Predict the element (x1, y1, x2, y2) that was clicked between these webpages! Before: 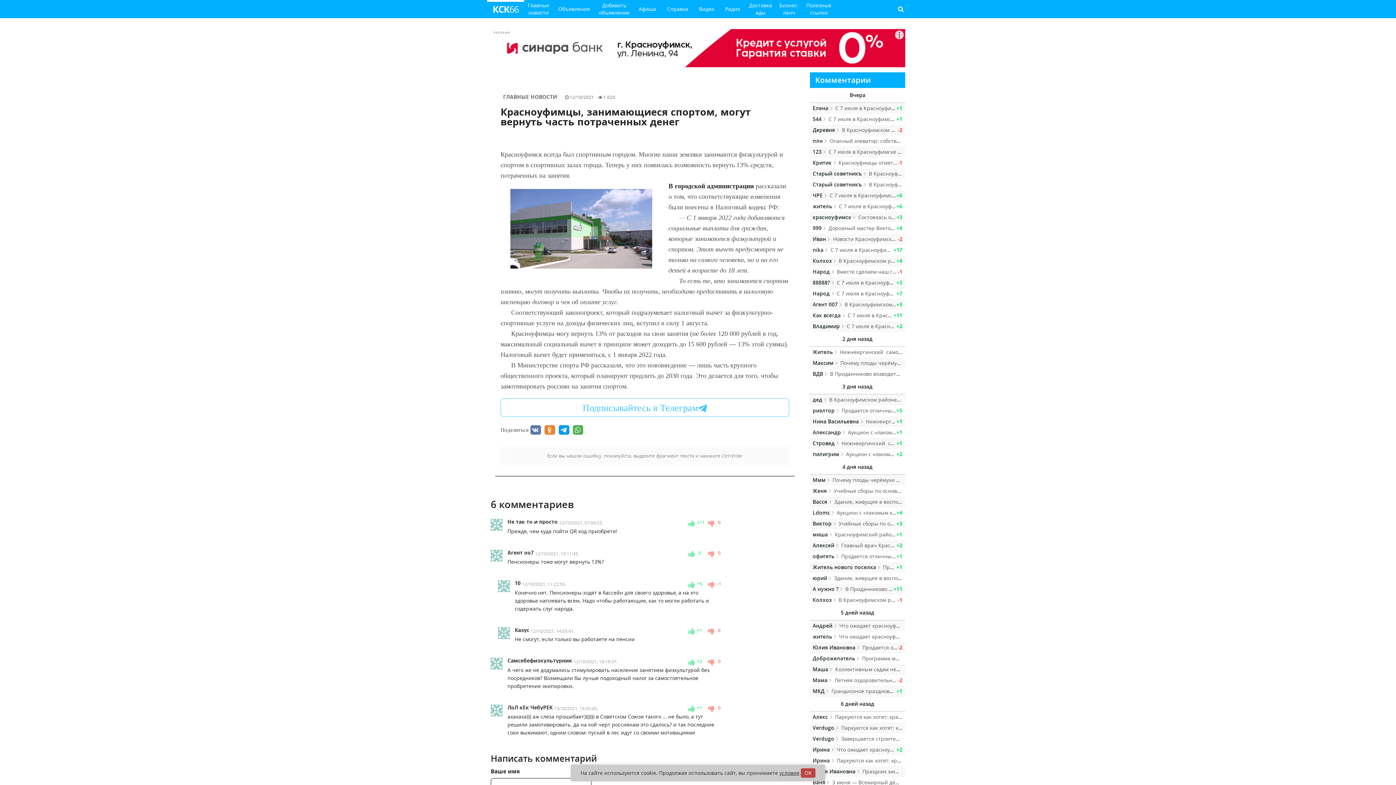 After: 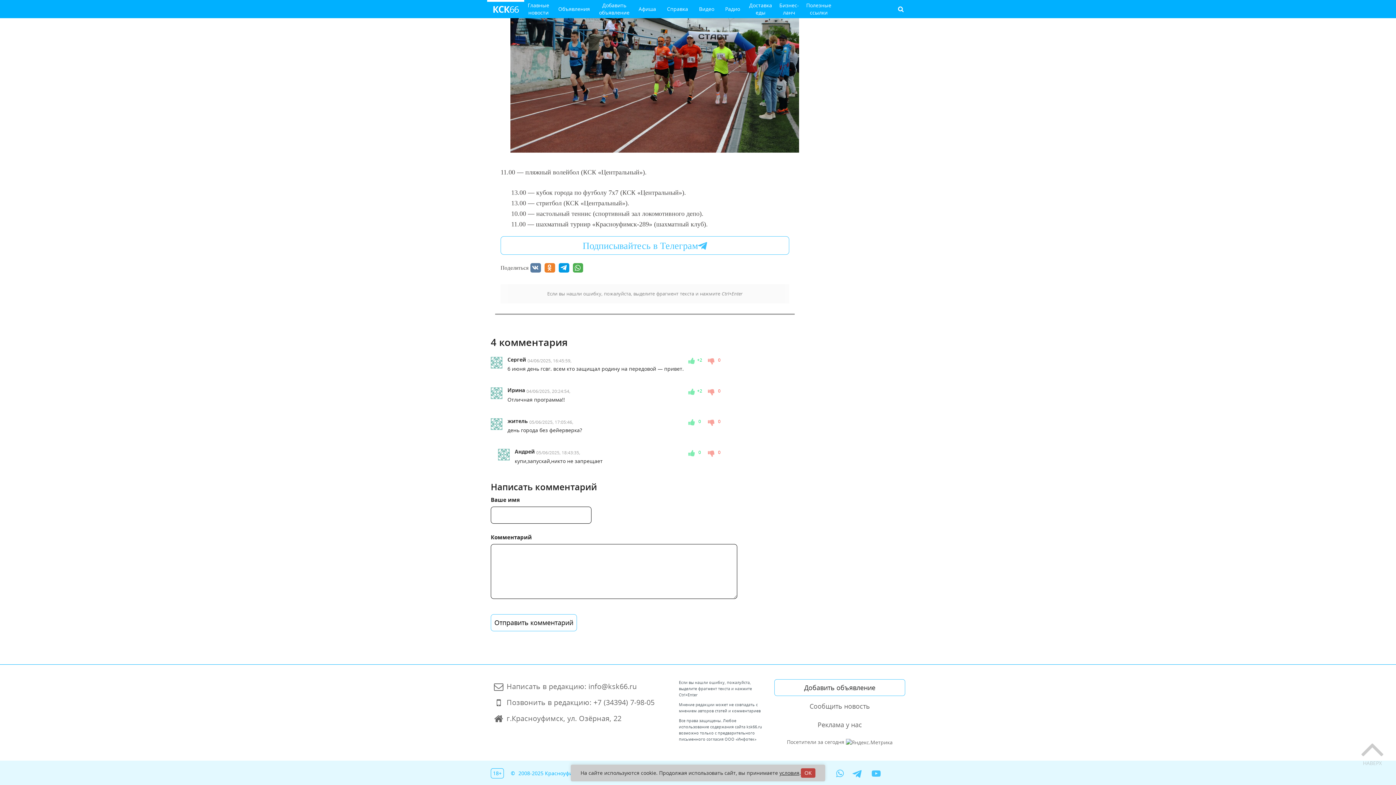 Action: label: +2
Ирина Что ожидает красноуфимцев 14 июня в День города bbox: (810, 744, 905, 756)